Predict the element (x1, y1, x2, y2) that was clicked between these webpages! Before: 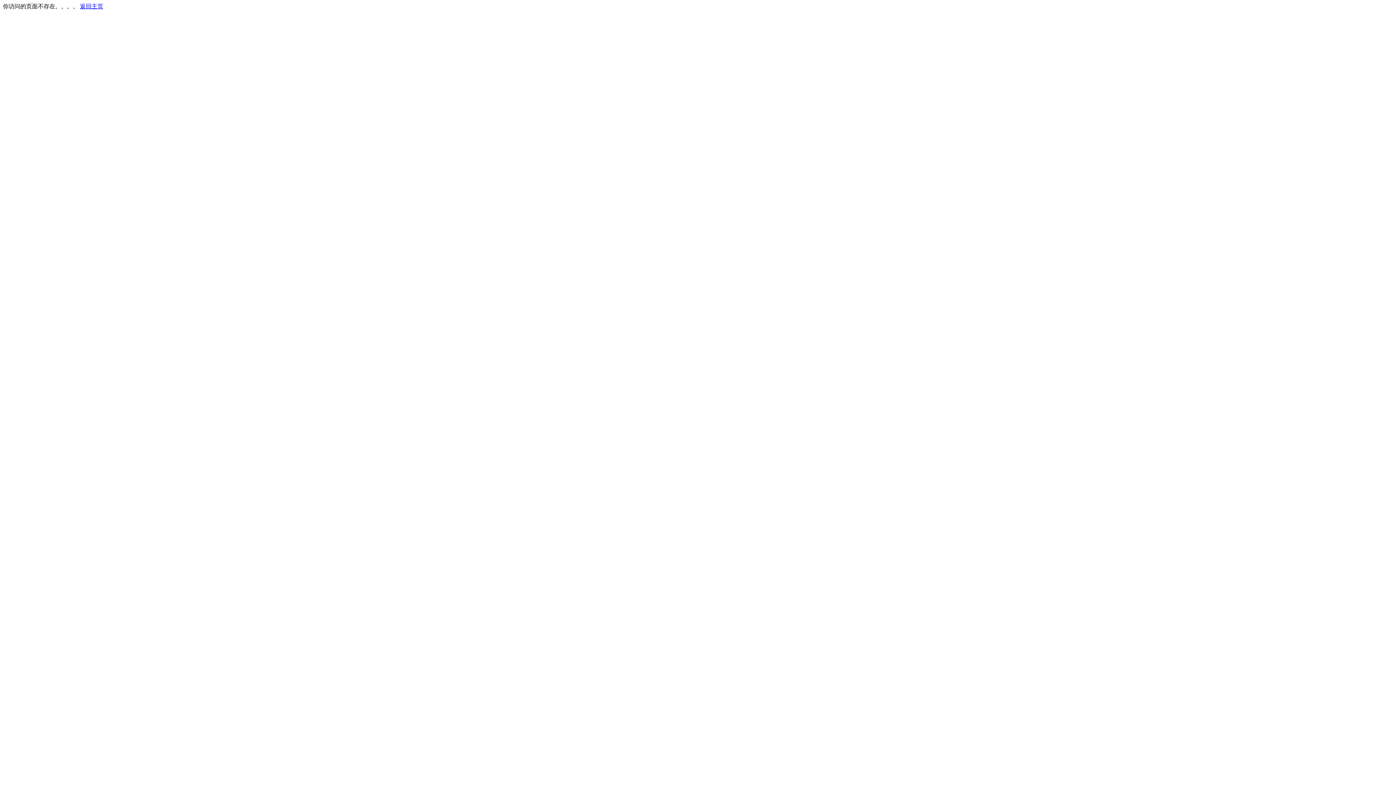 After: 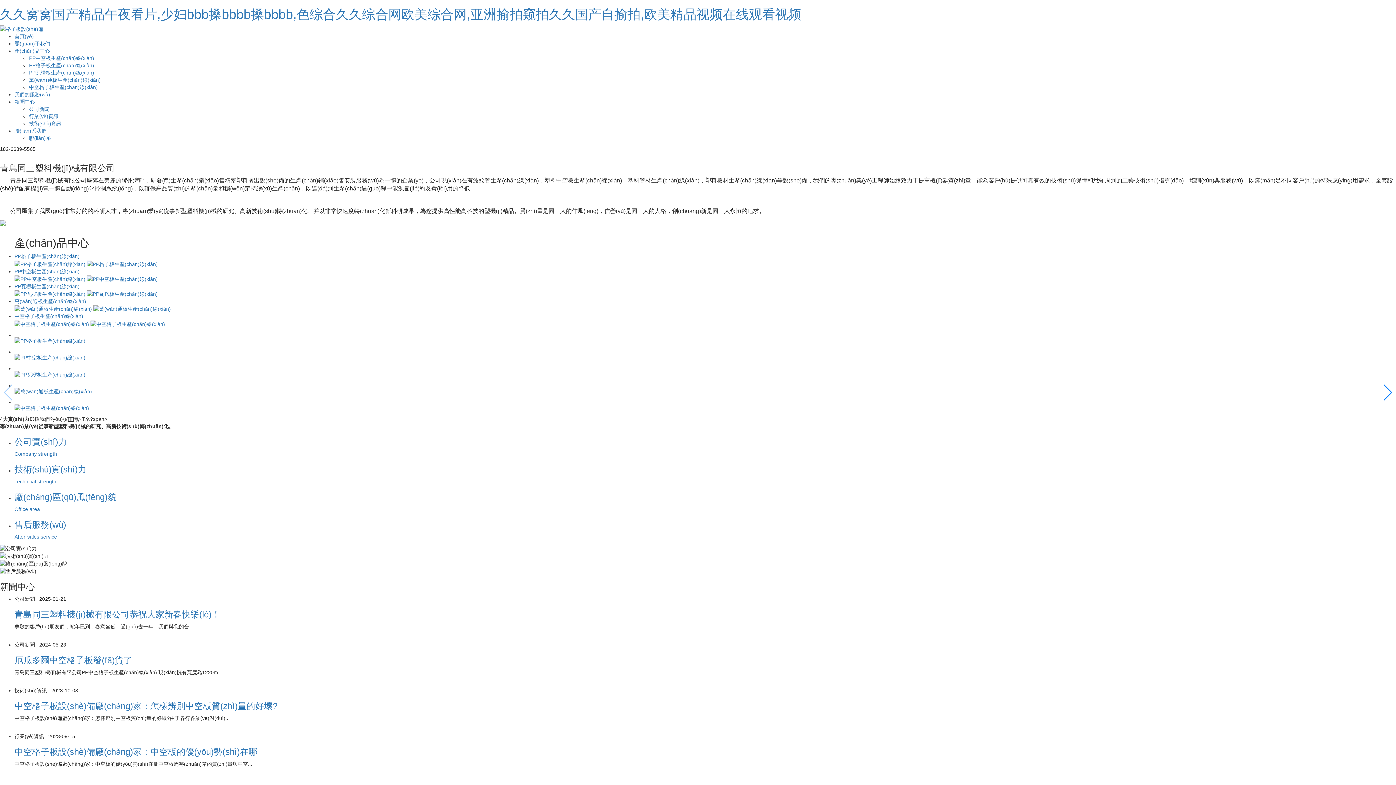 Action: label: 返回主页 bbox: (80, 3, 103, 9)